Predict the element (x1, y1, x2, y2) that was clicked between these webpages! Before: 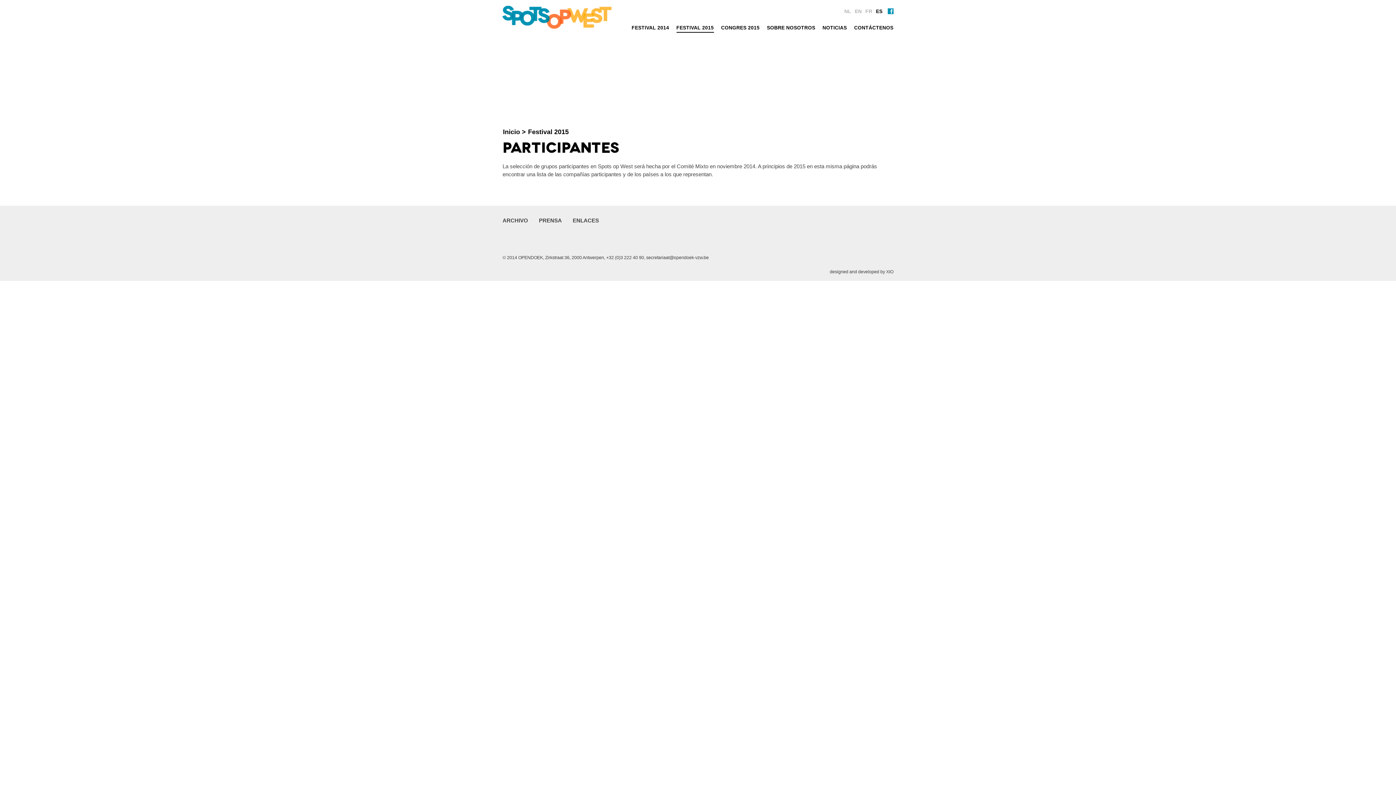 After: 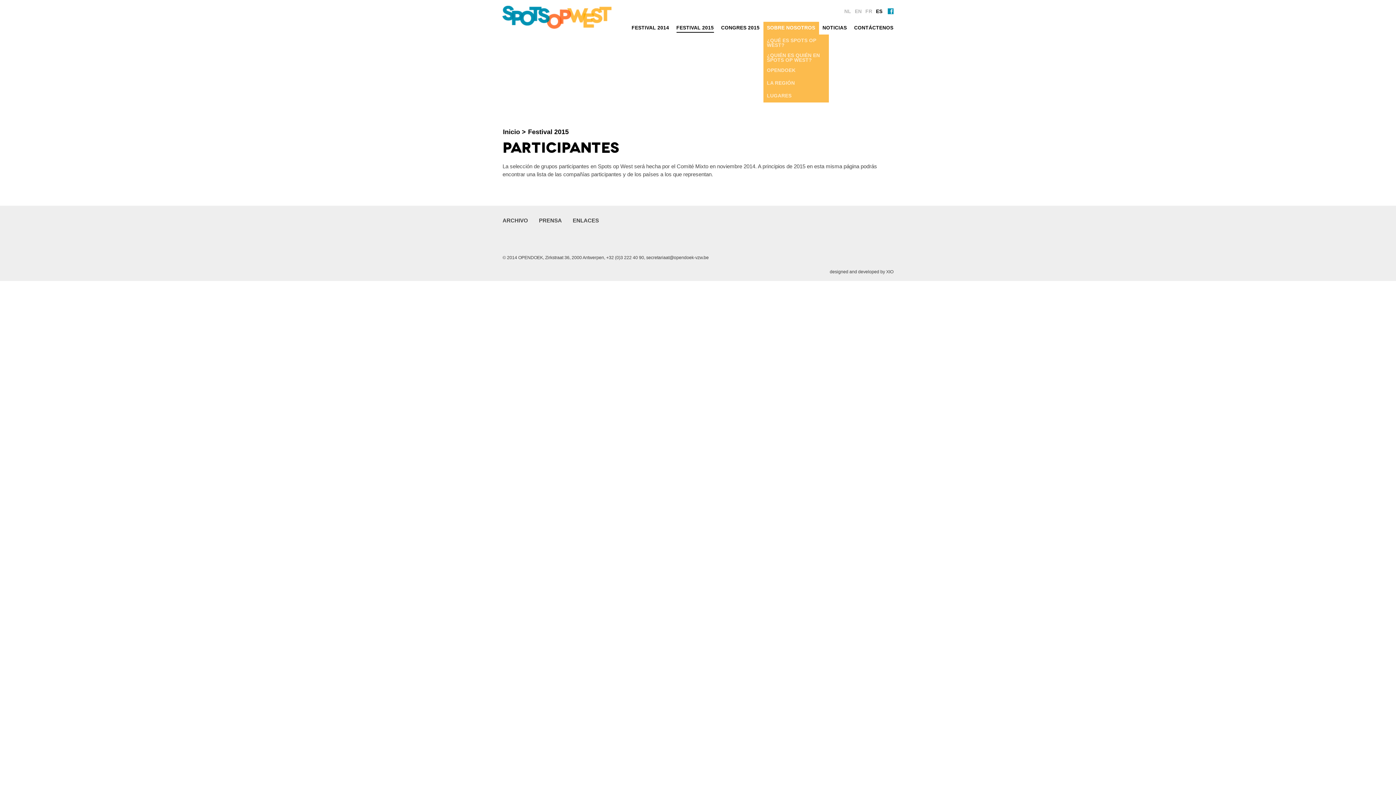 Action: label: SOBRE NOSOTROS bbox: (763, 21, 819, 34)